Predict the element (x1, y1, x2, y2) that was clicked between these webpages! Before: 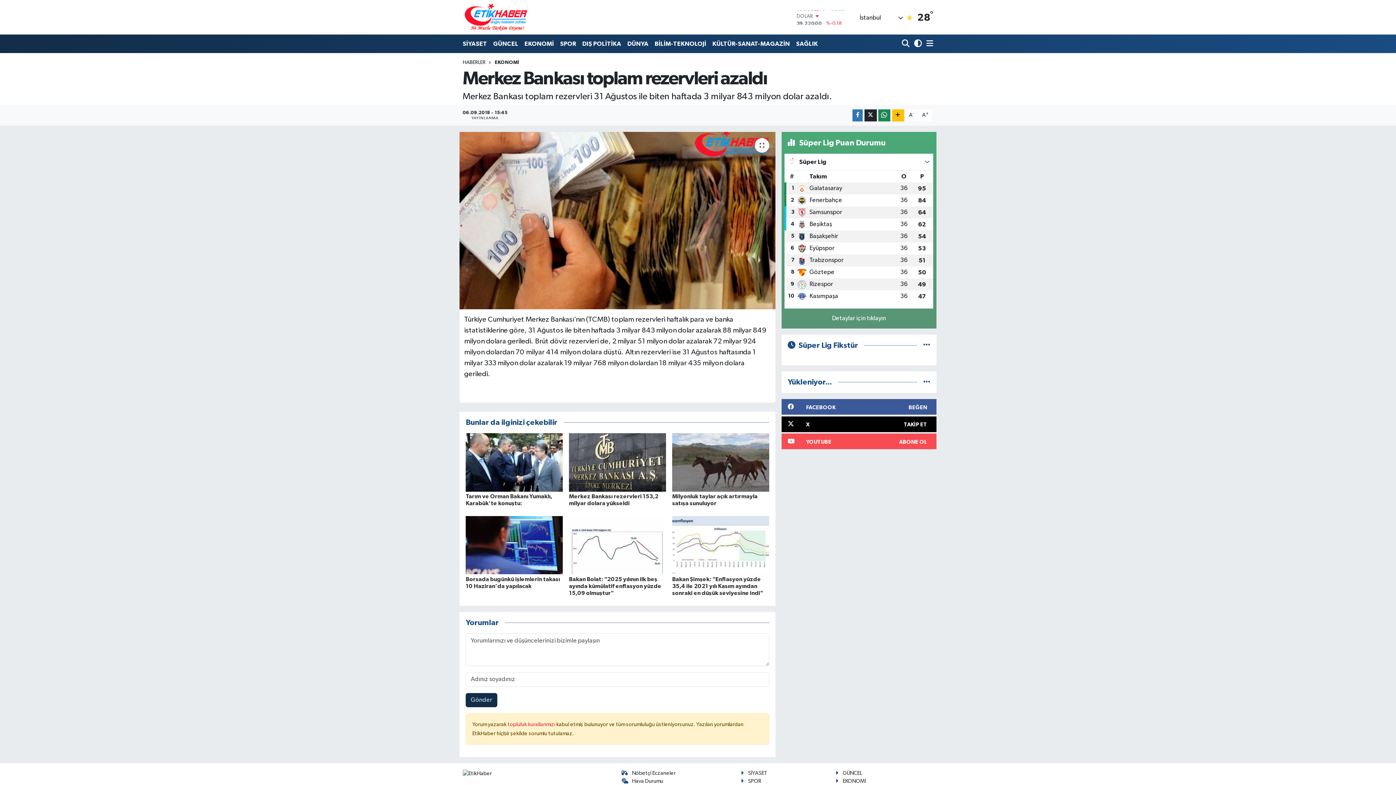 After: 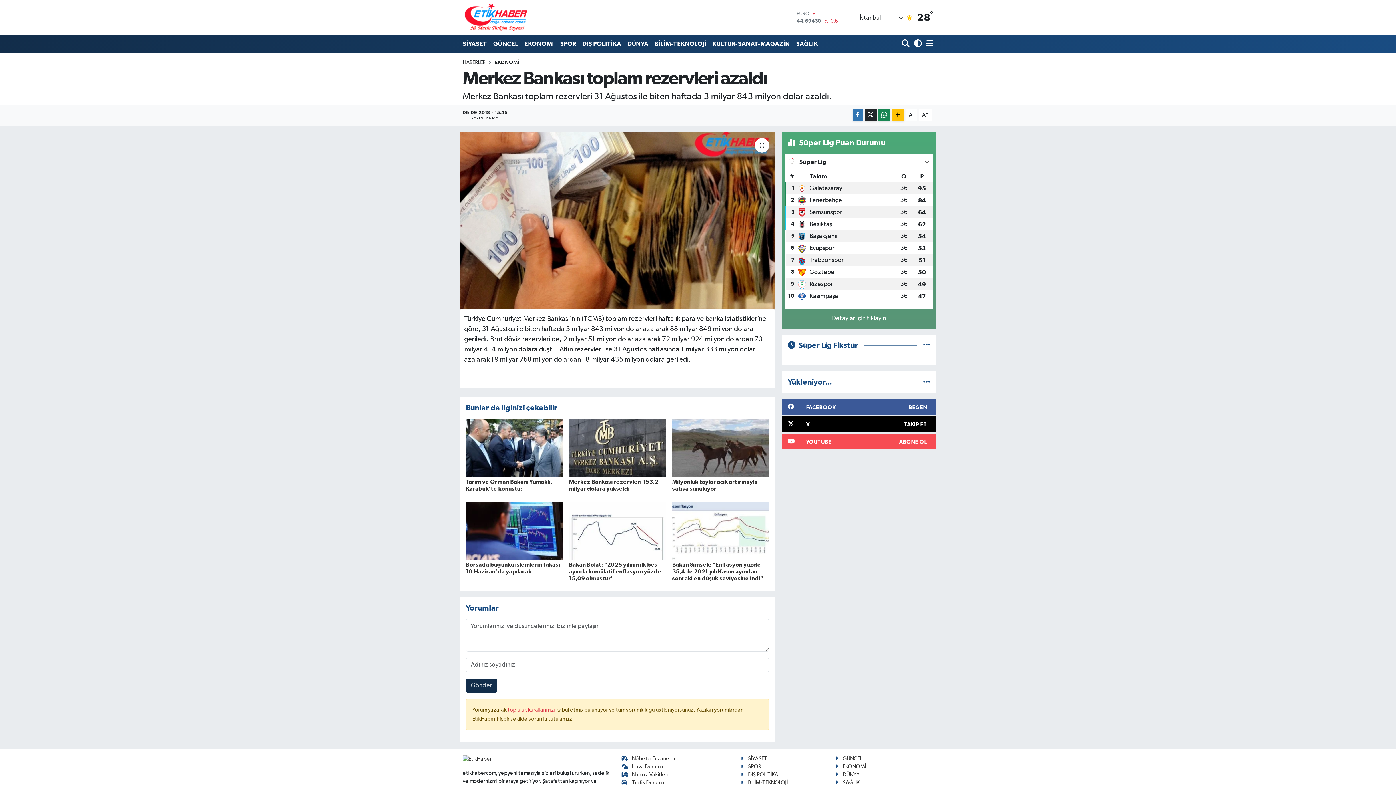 Action: bbox: (905, 109, 917, 121) label: A-